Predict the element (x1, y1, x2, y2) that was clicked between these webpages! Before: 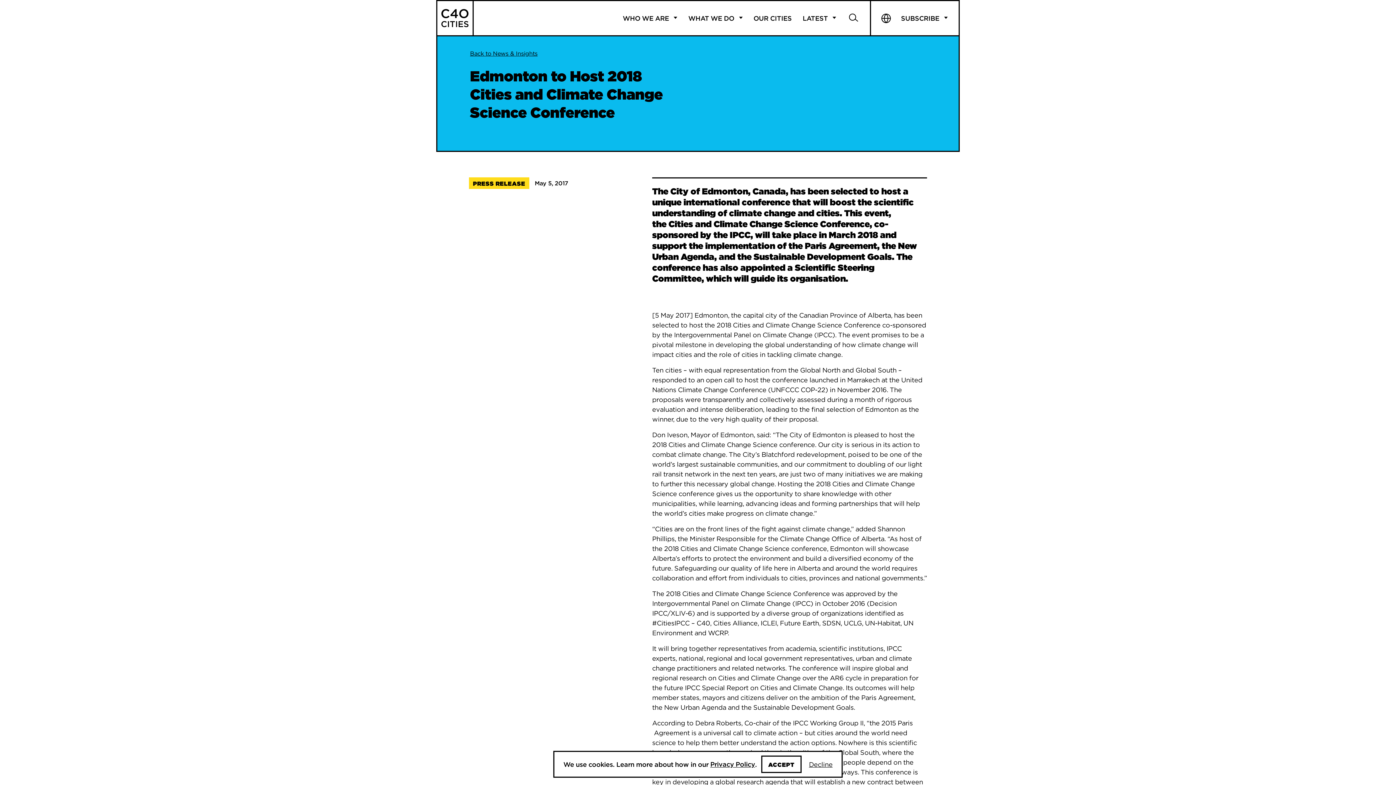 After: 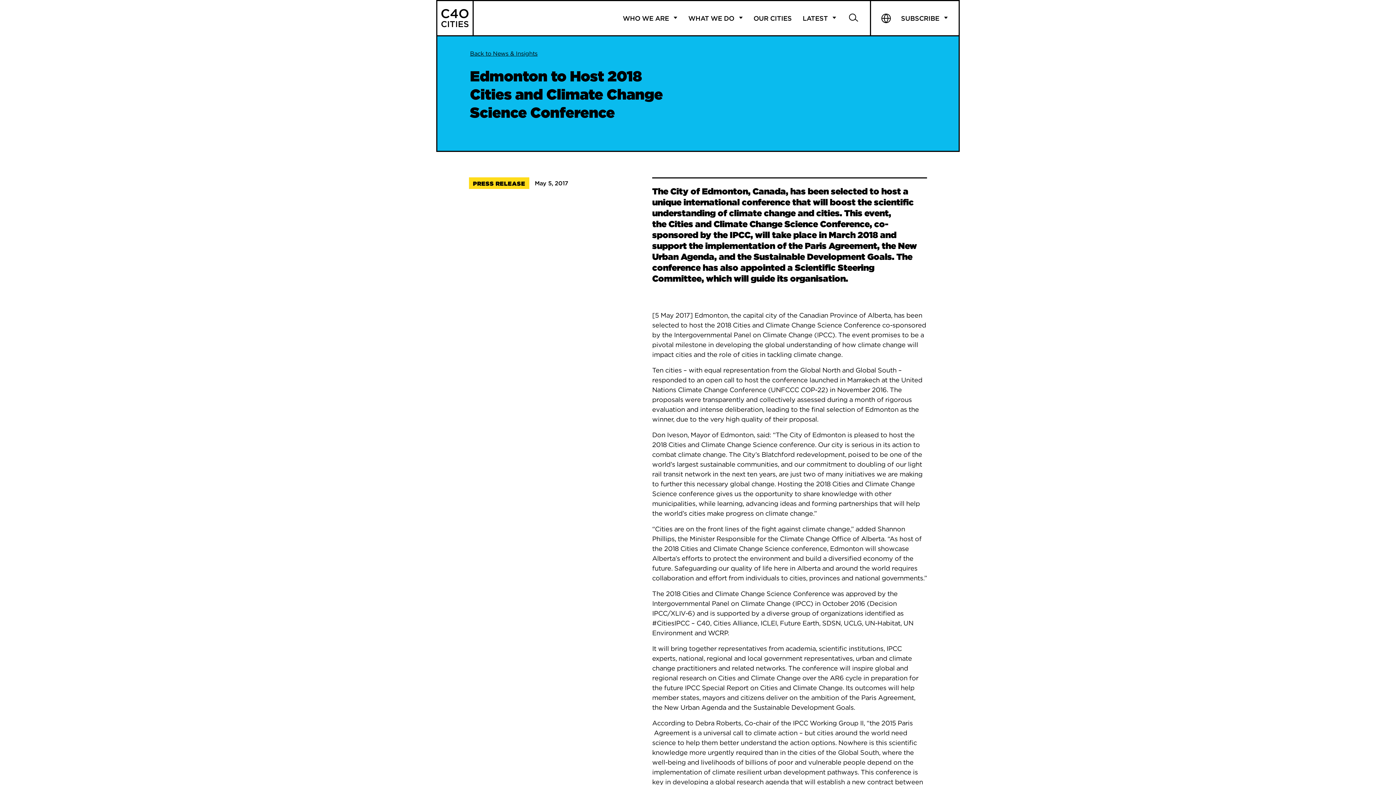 Action: bbox: (808, 758, 833, 770) label: Decline